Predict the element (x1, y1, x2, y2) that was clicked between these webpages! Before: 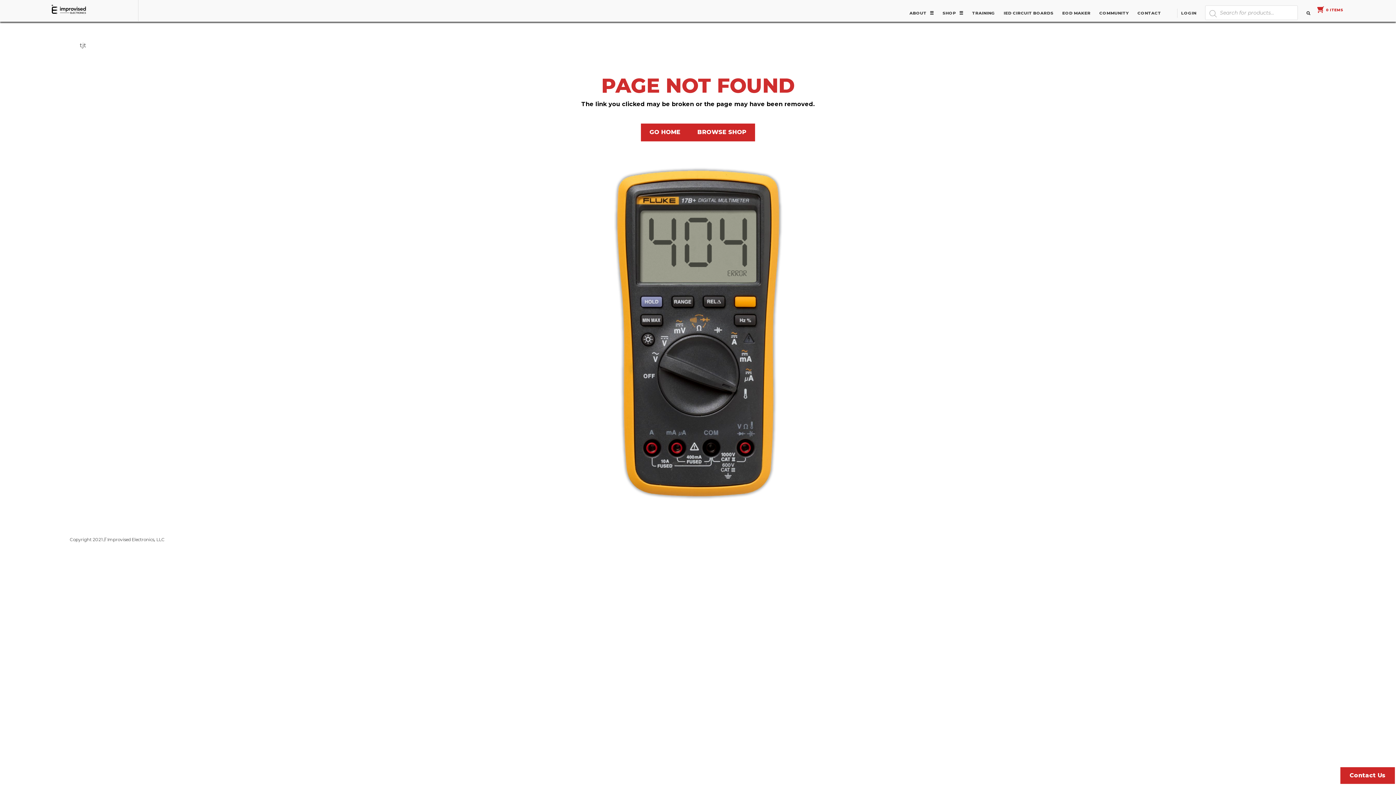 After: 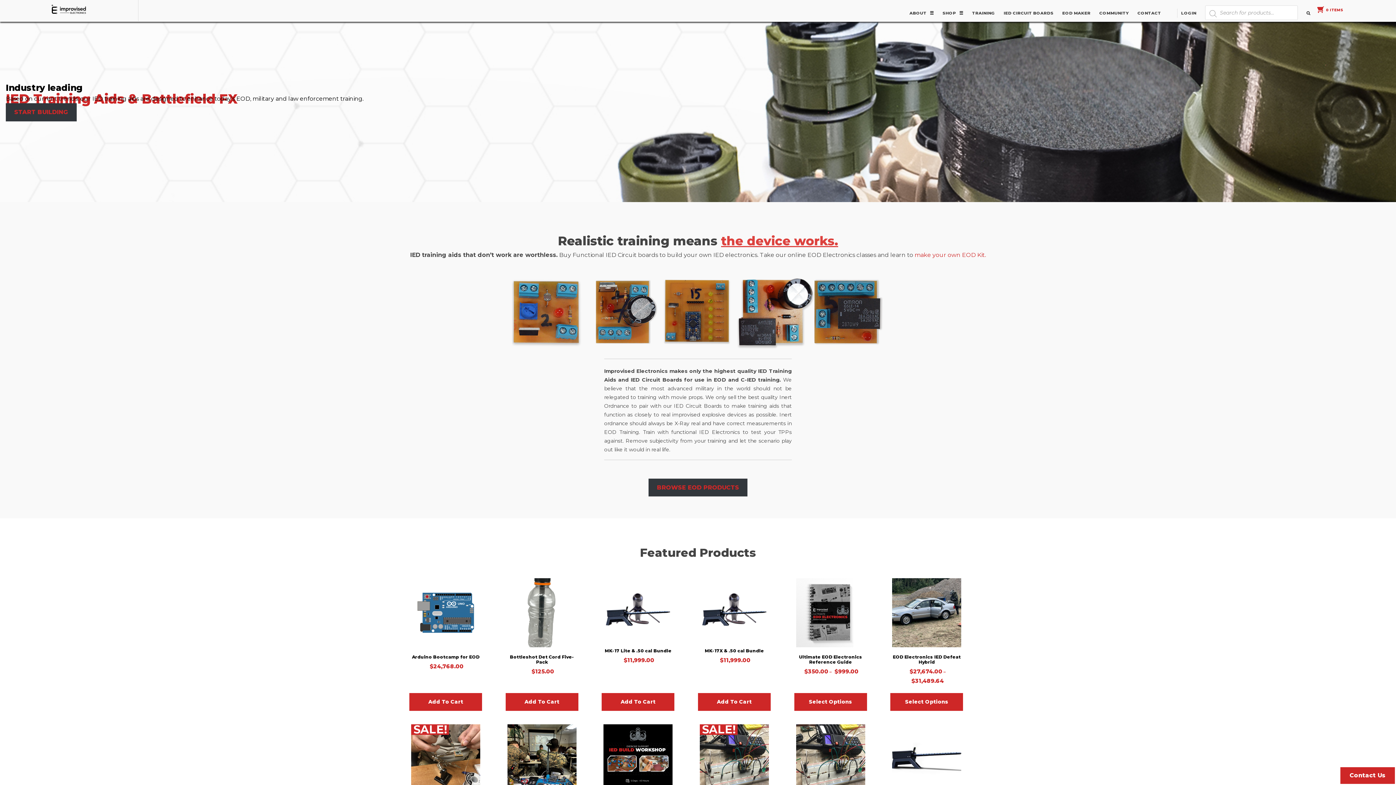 Action: label: GO HOME bbox: (641, 123, 689, 141)